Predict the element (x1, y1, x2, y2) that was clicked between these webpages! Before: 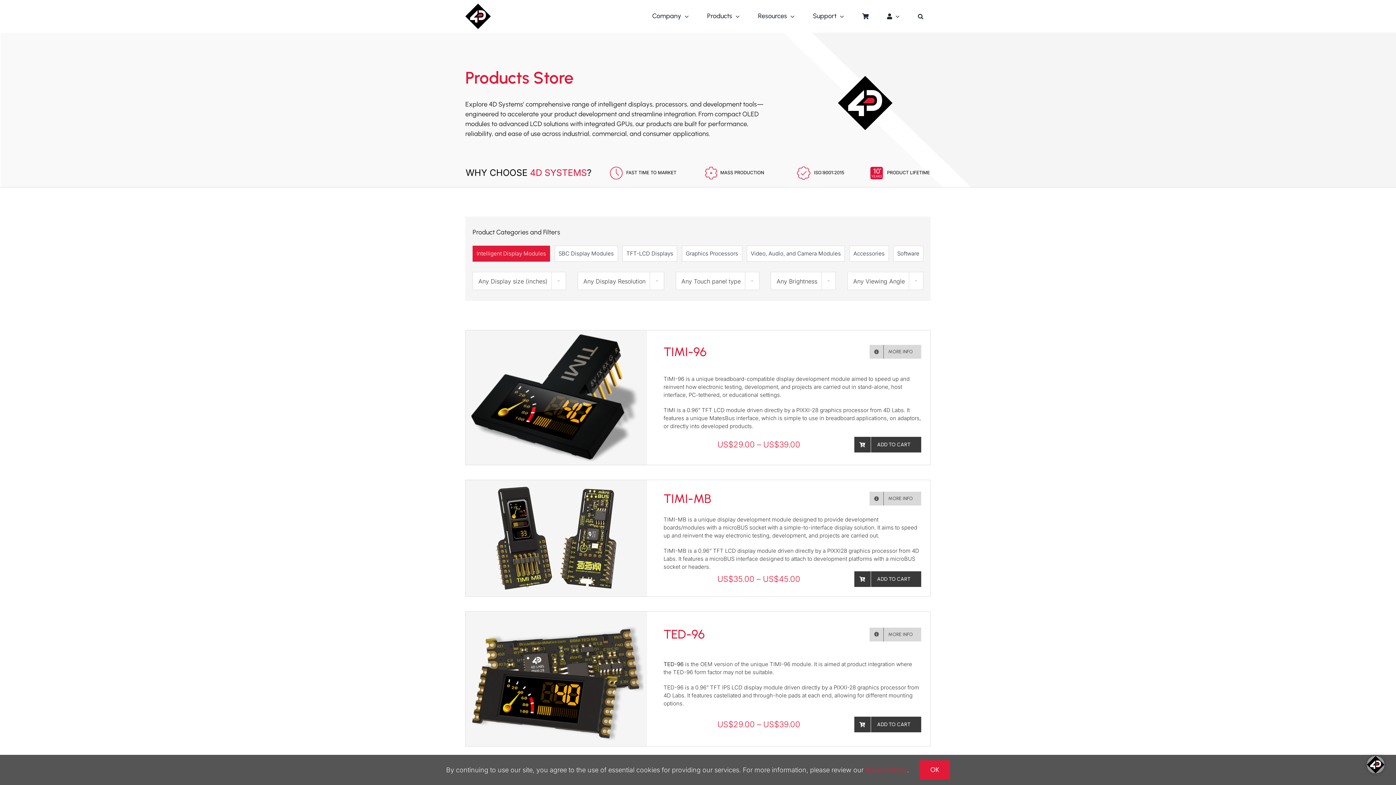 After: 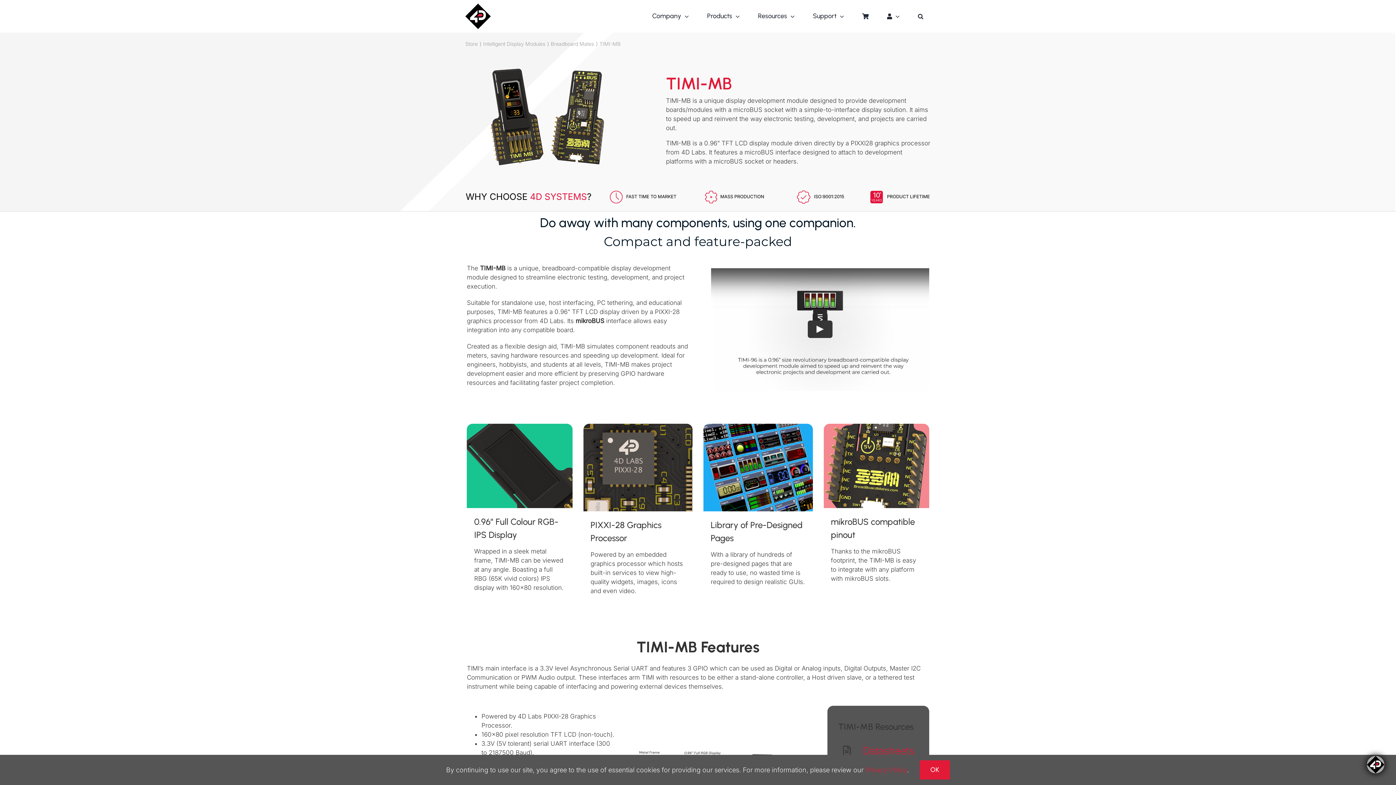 Action: label: TIMI-MB bbox: (663, 491, 711, 506)